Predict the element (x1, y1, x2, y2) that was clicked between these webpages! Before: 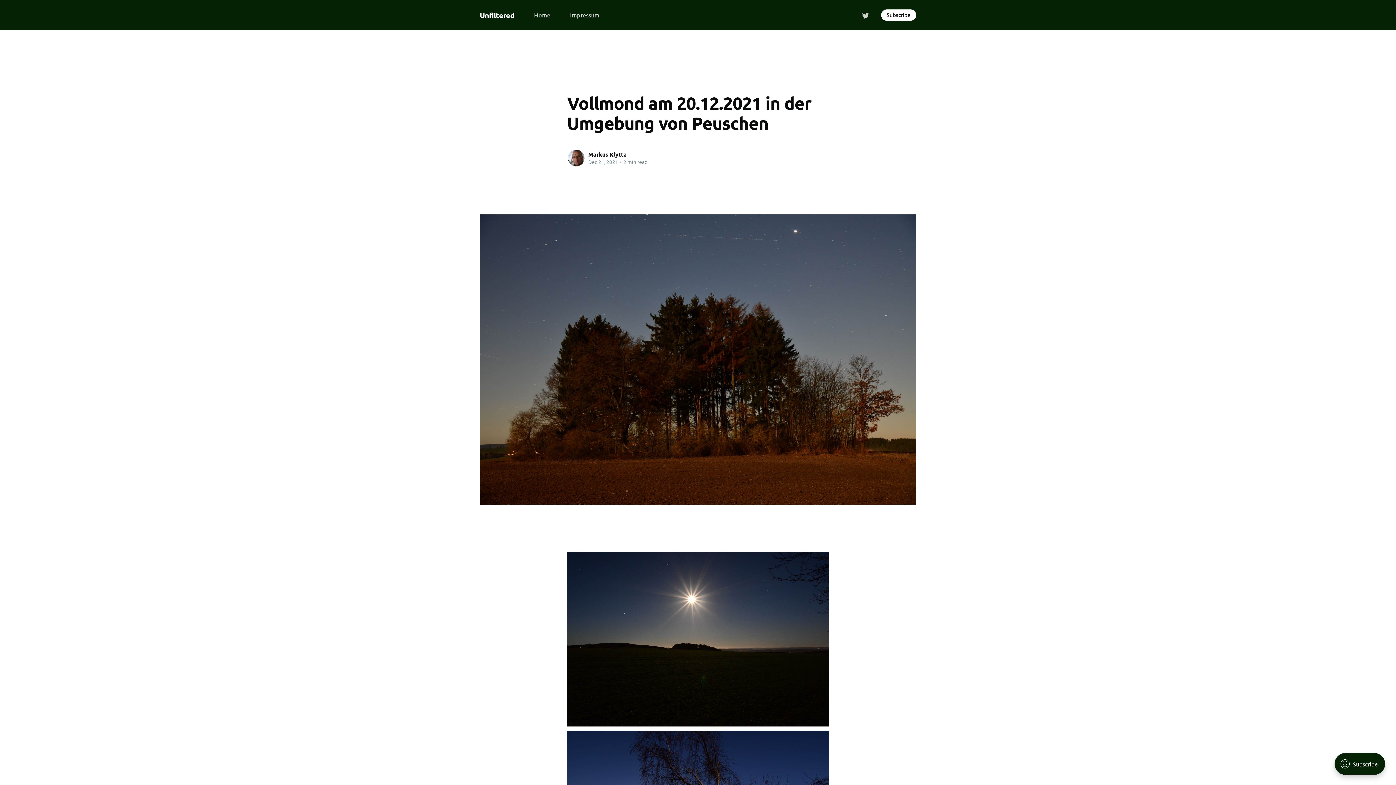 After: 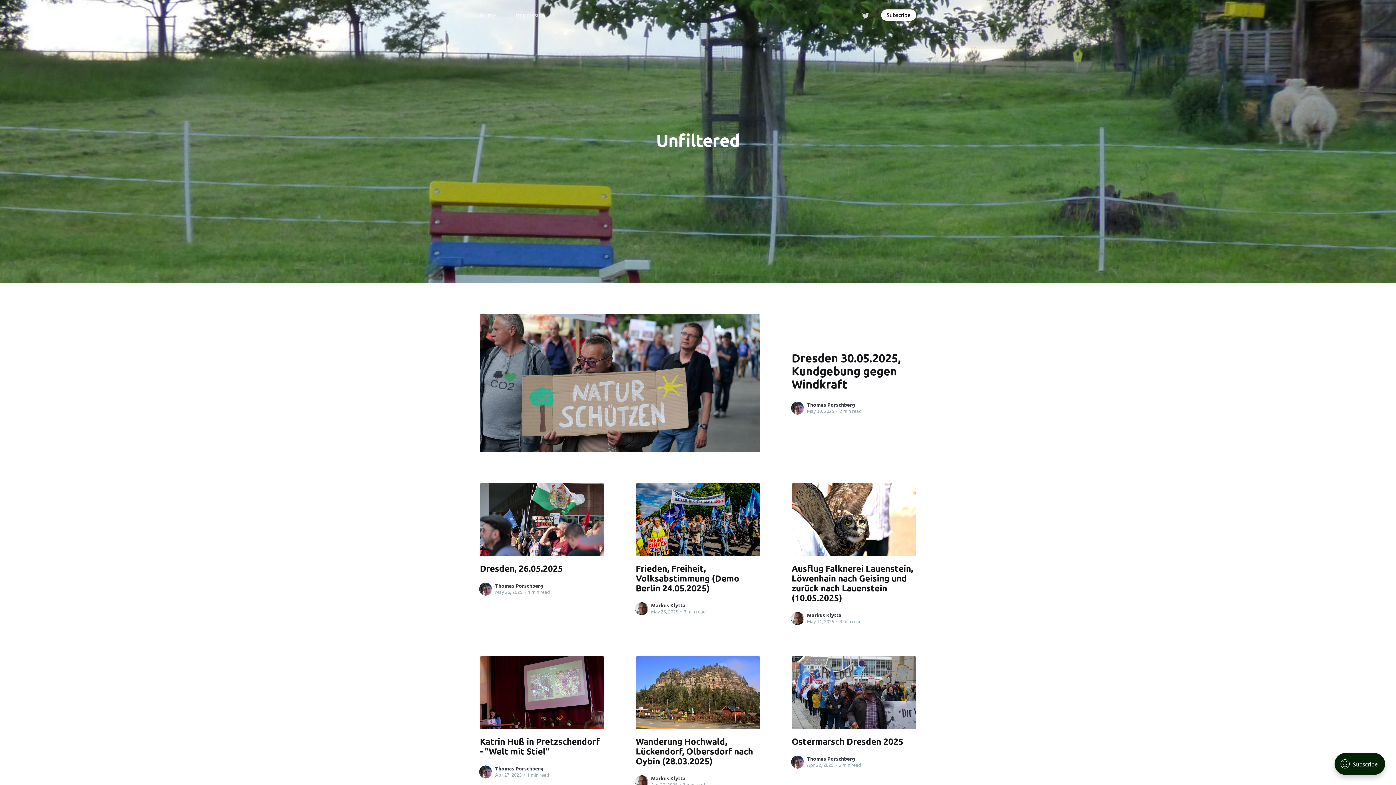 Action: bbox: (534, 8, 550, 21) label: Home